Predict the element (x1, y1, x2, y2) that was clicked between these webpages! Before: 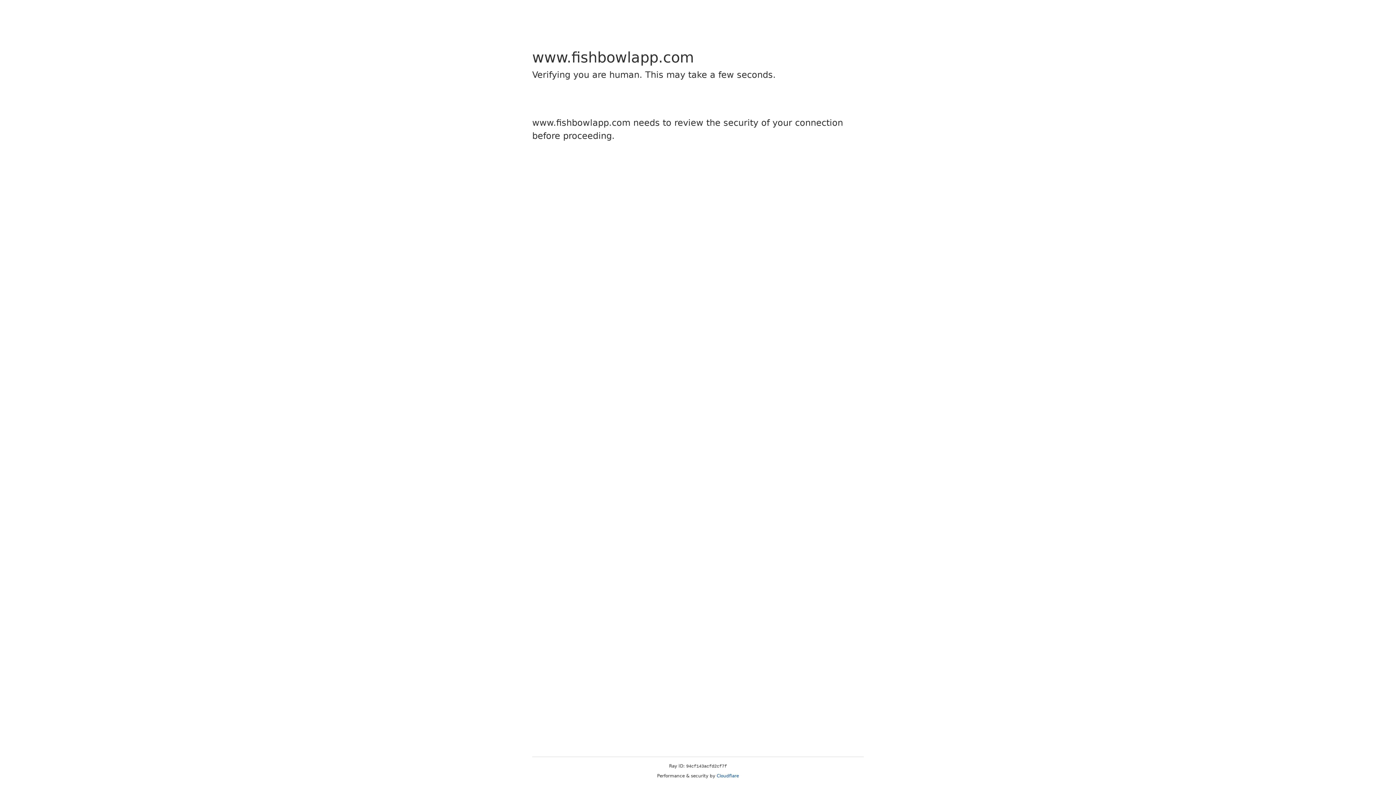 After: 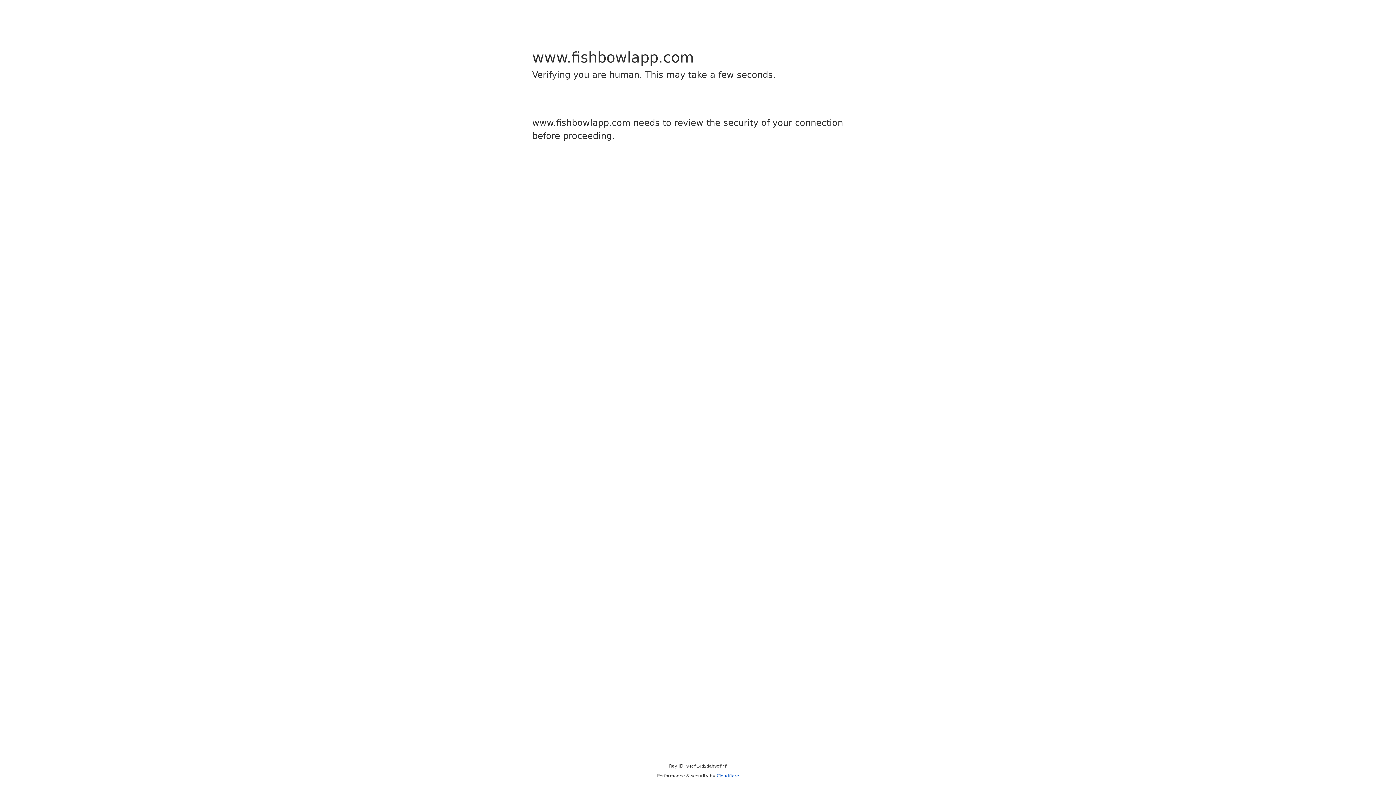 Action: label: Cloudflare bbox: (716, 773, 739, 778)